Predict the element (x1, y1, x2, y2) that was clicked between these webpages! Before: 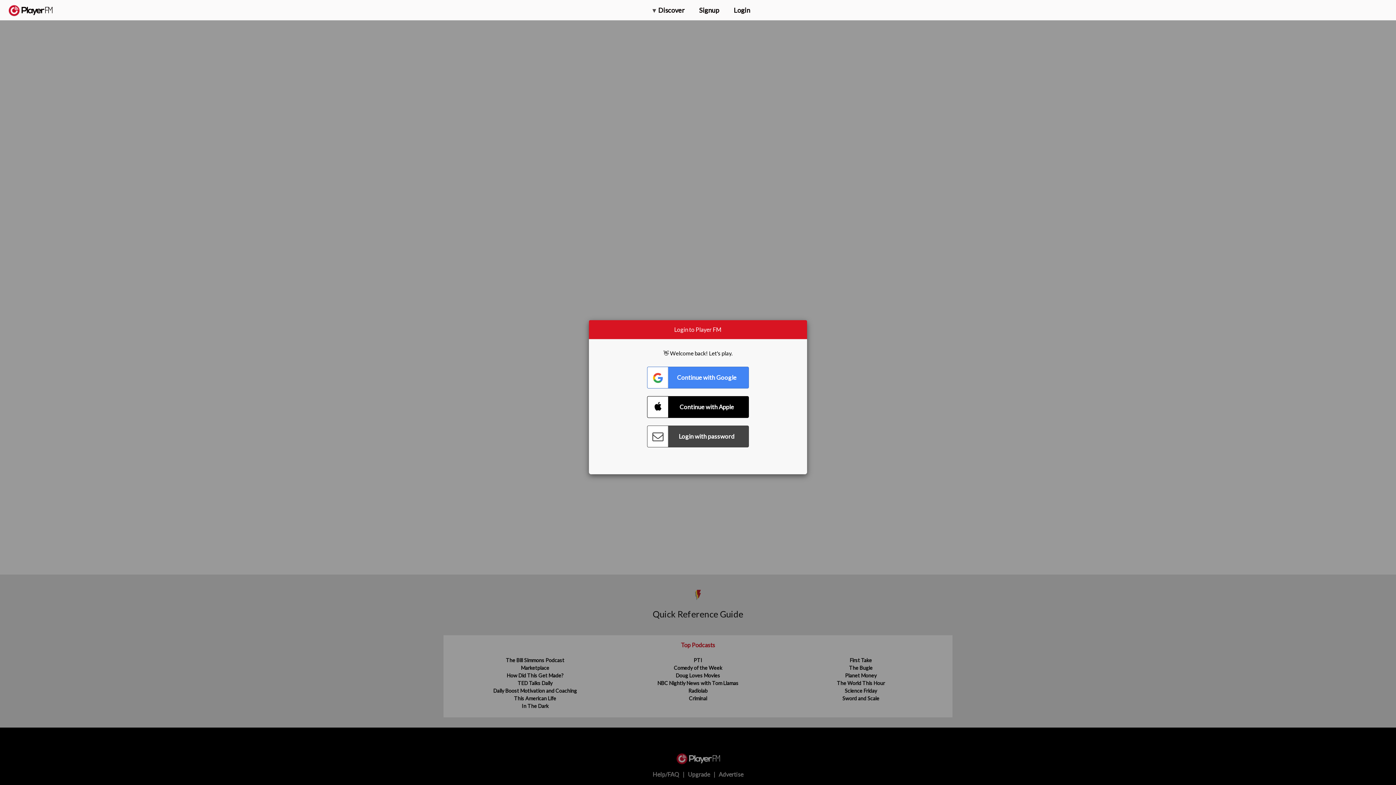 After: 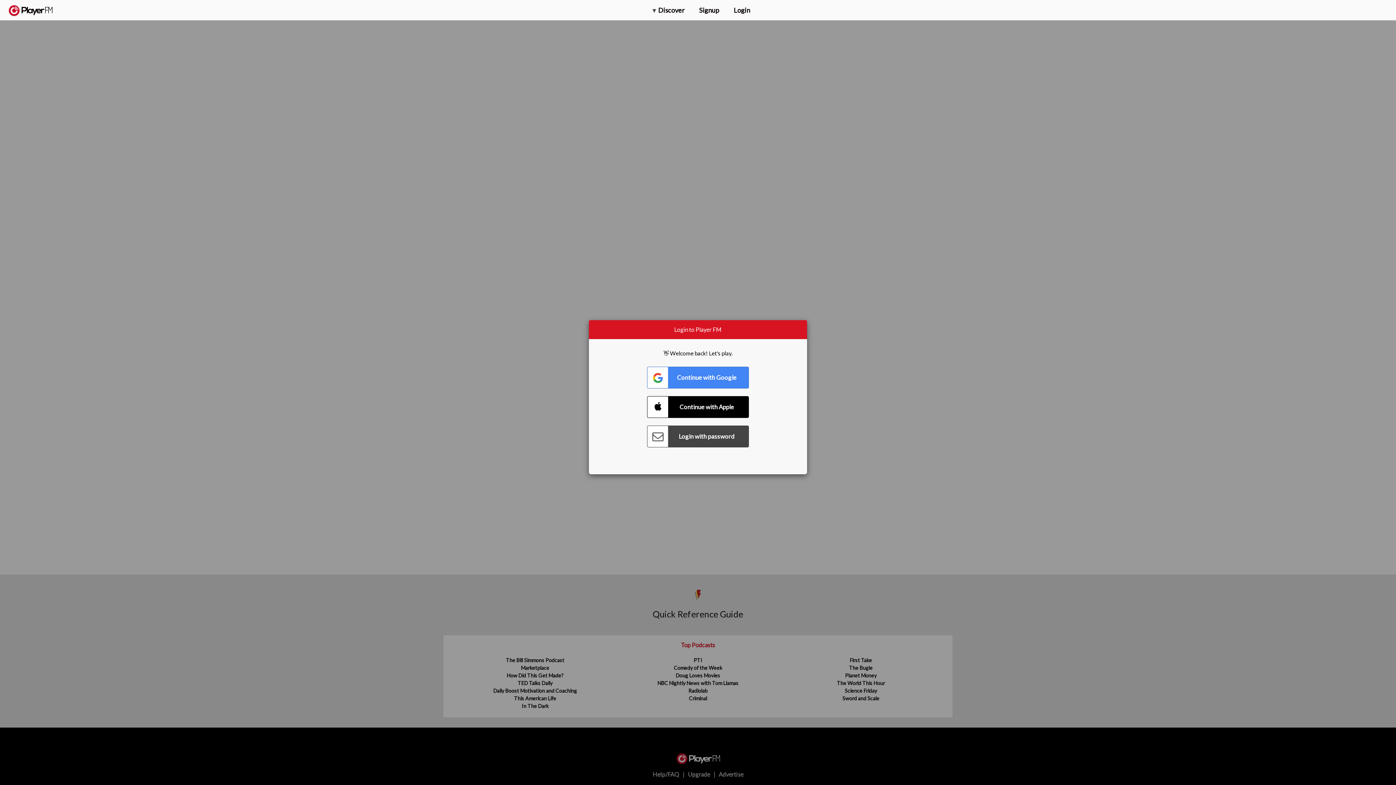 Action: label: Menu launcher bbox: (1375, 5, 1382, 13)